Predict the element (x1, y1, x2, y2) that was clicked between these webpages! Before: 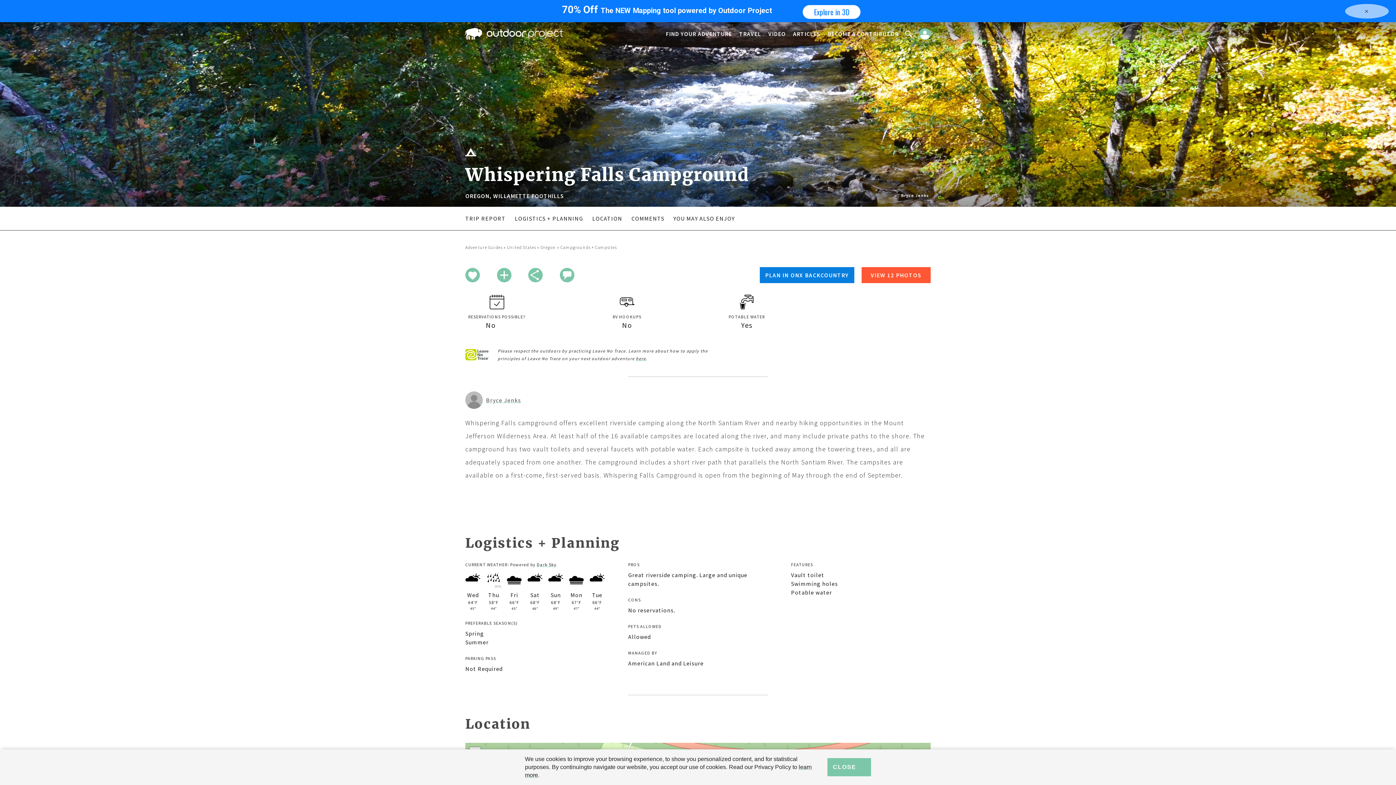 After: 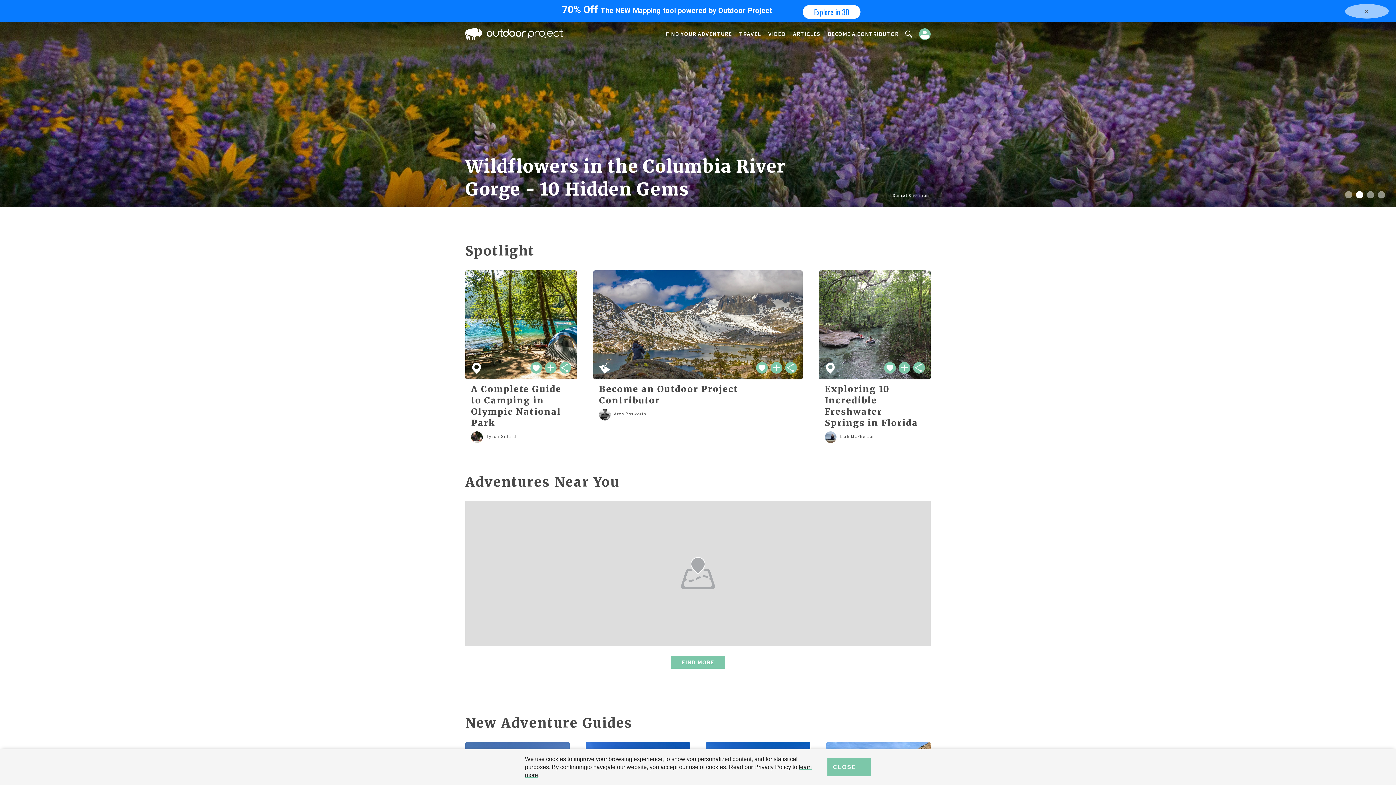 Action: bbox: (919, 34, 930, 41)